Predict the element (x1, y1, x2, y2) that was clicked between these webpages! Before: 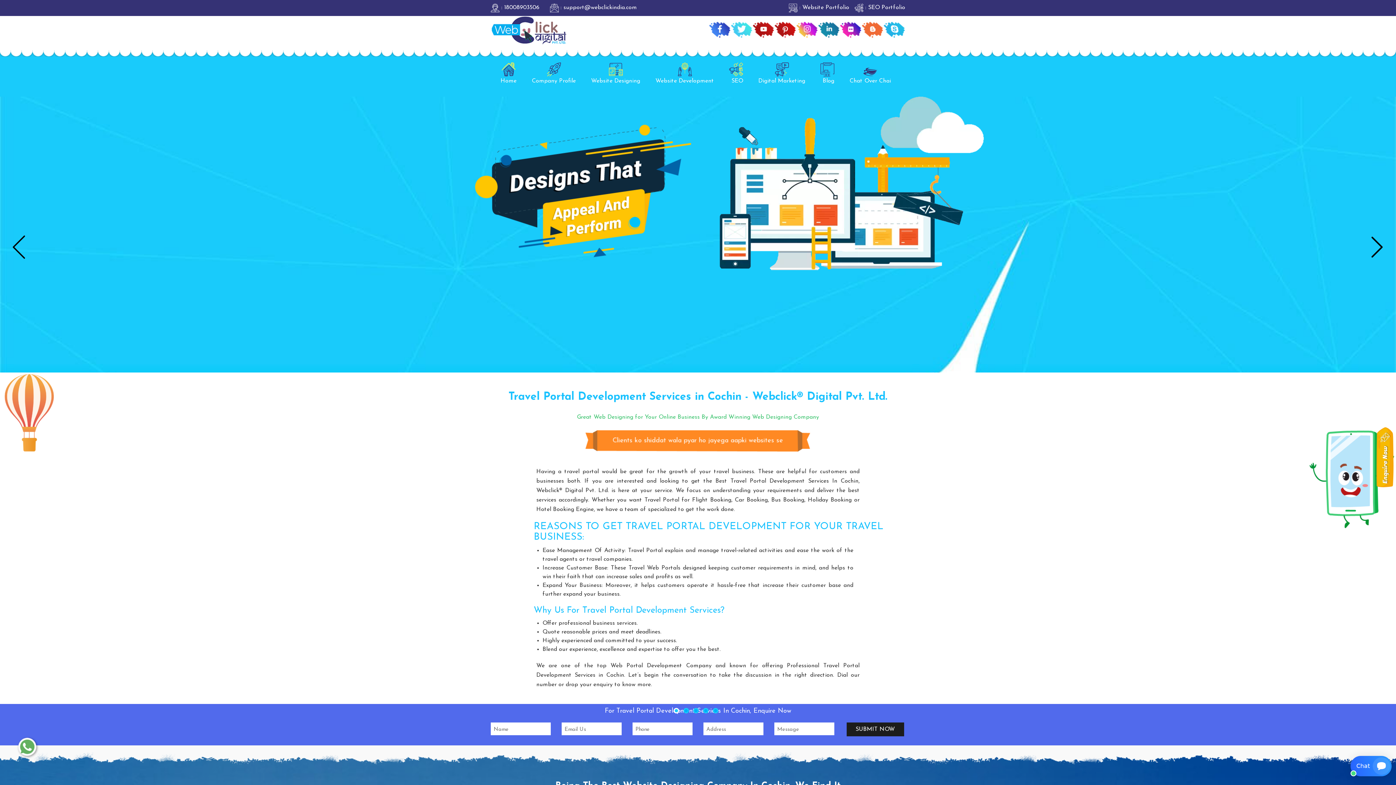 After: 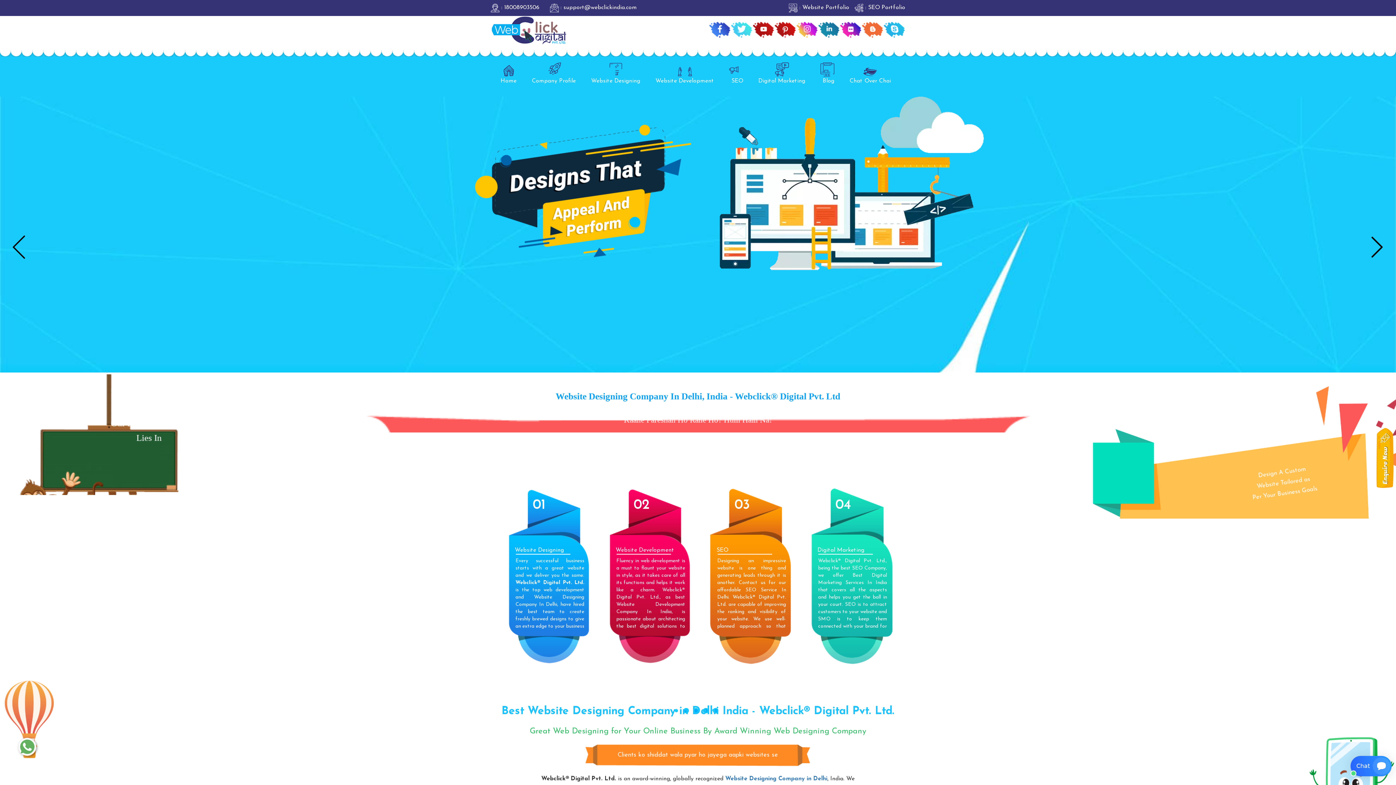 Action: bbox: (493, 52, 523, 94) label: Home